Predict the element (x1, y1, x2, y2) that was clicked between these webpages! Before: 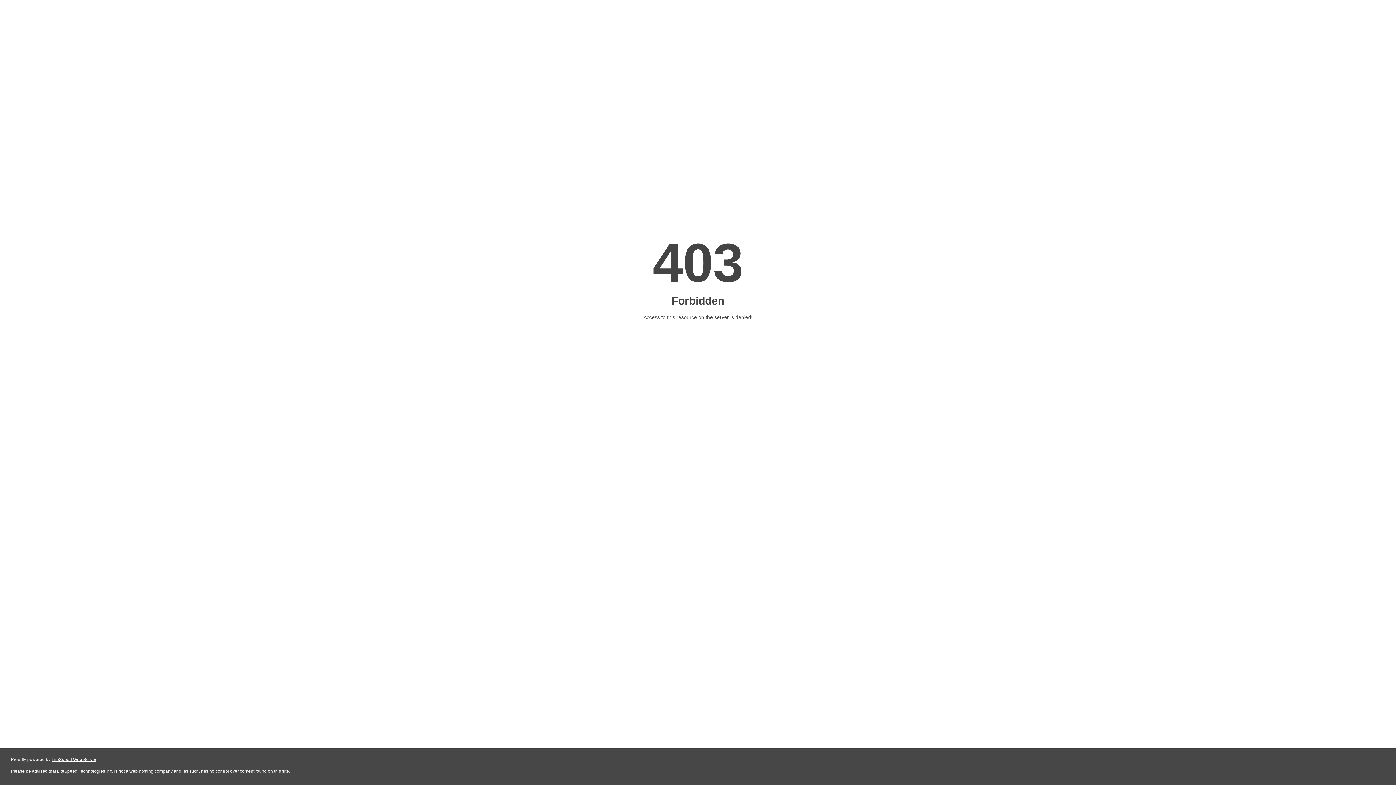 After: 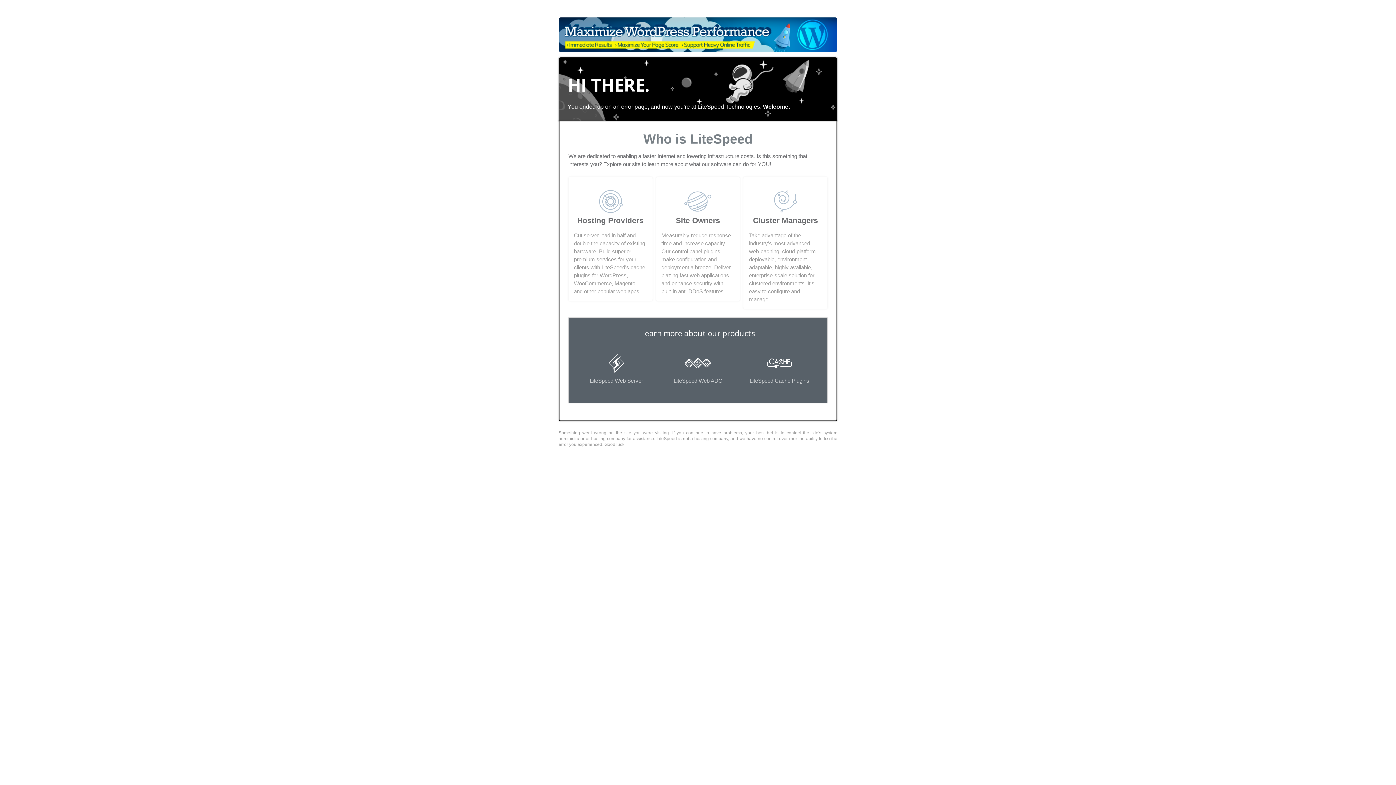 Action: bbox: (51, 757, 96, 762) label: LiteSpeed Web Server